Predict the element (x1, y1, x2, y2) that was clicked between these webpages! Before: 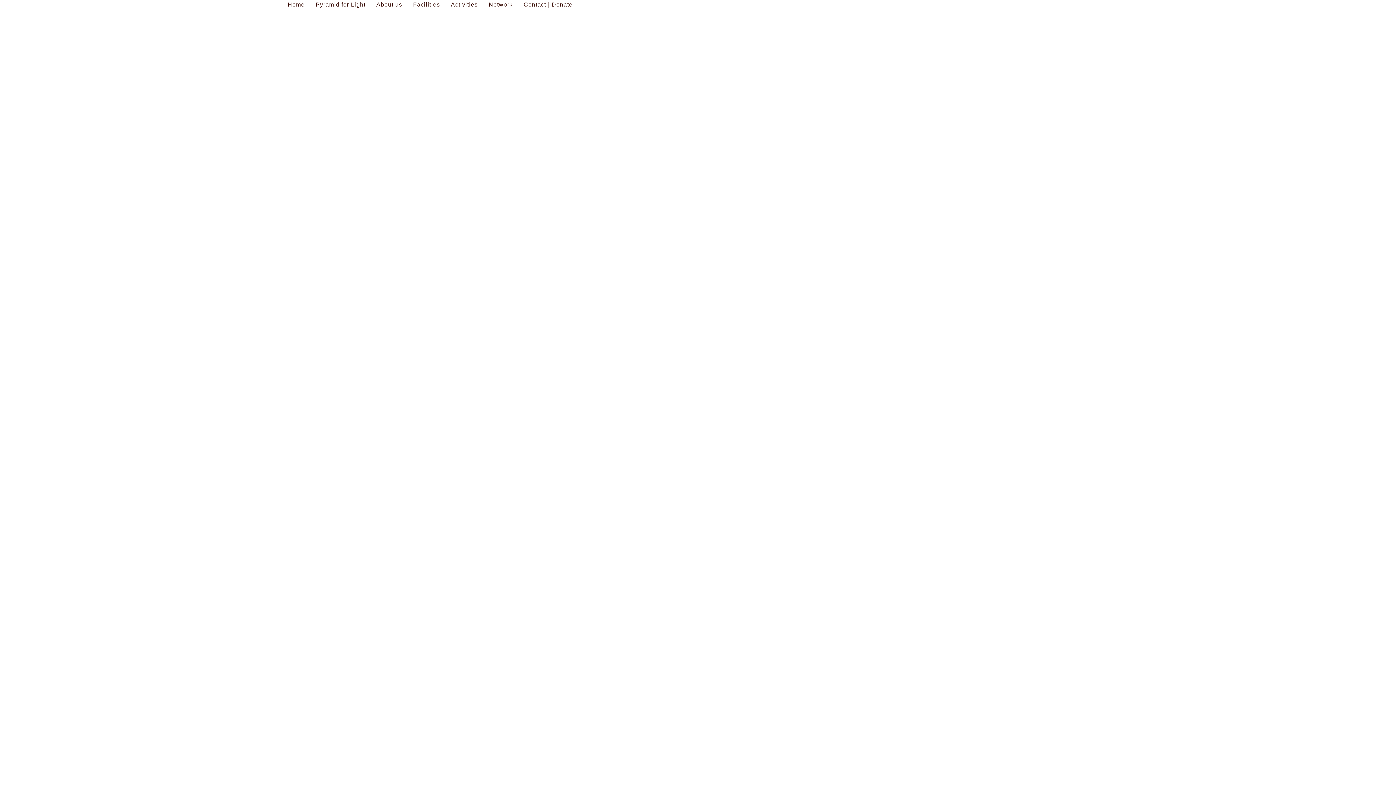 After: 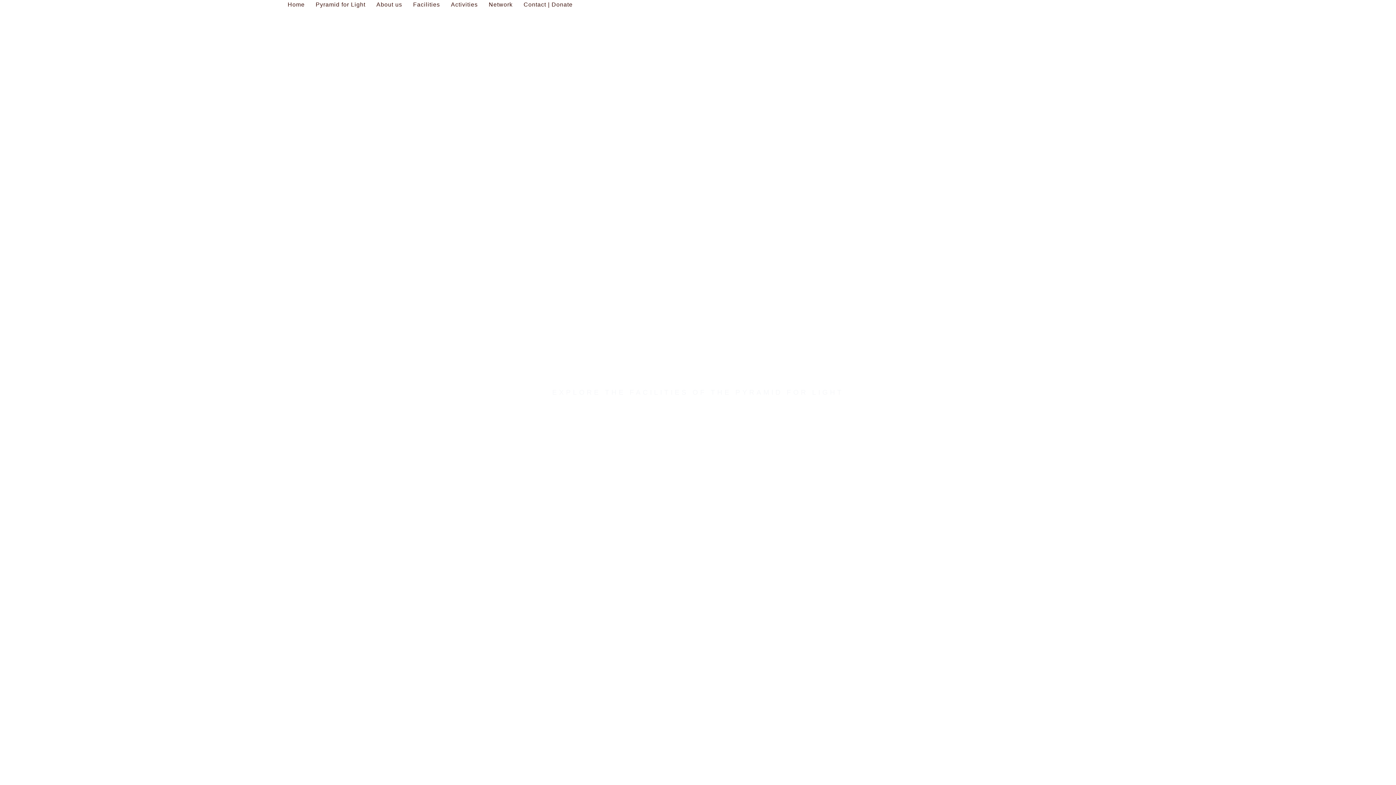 Action: label: Facilities bbox: (413, 0, 440, 9)